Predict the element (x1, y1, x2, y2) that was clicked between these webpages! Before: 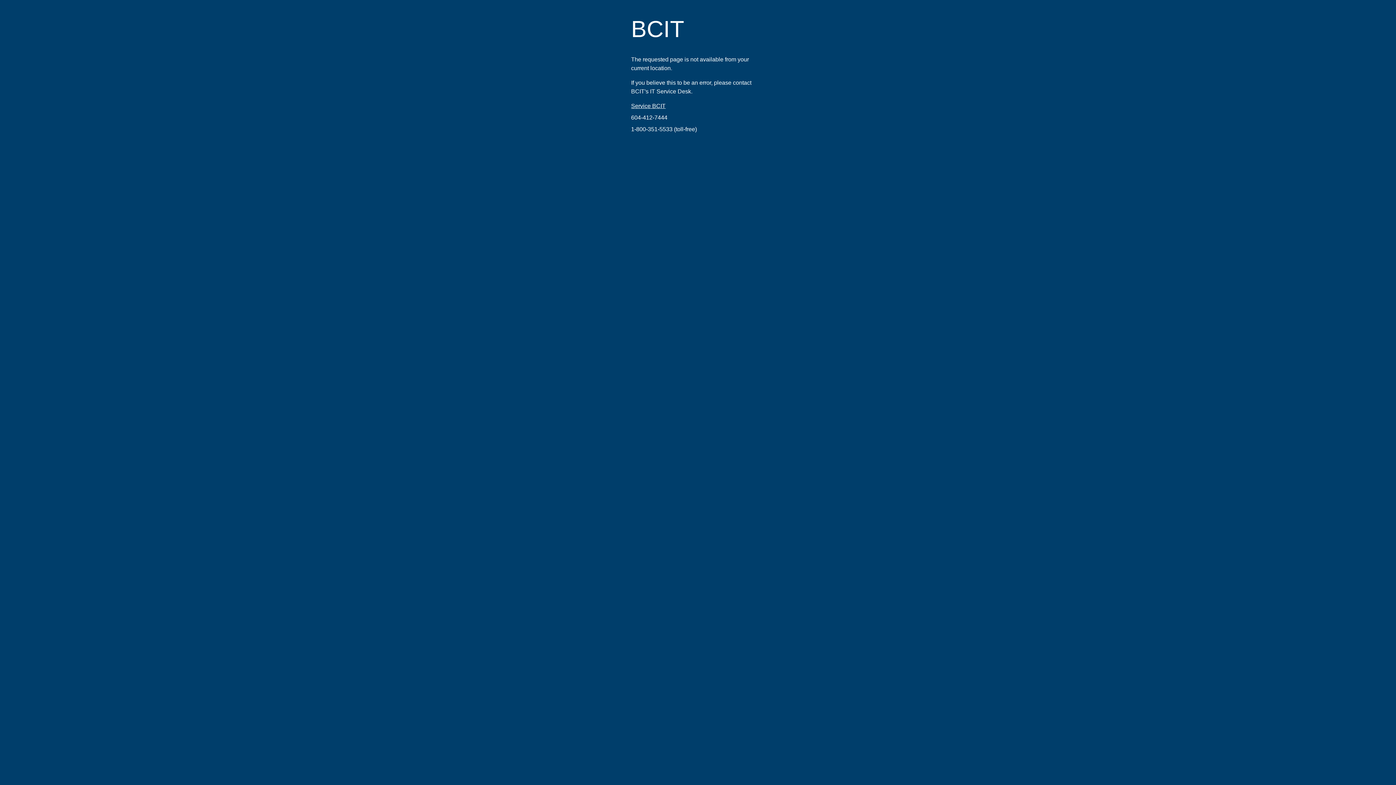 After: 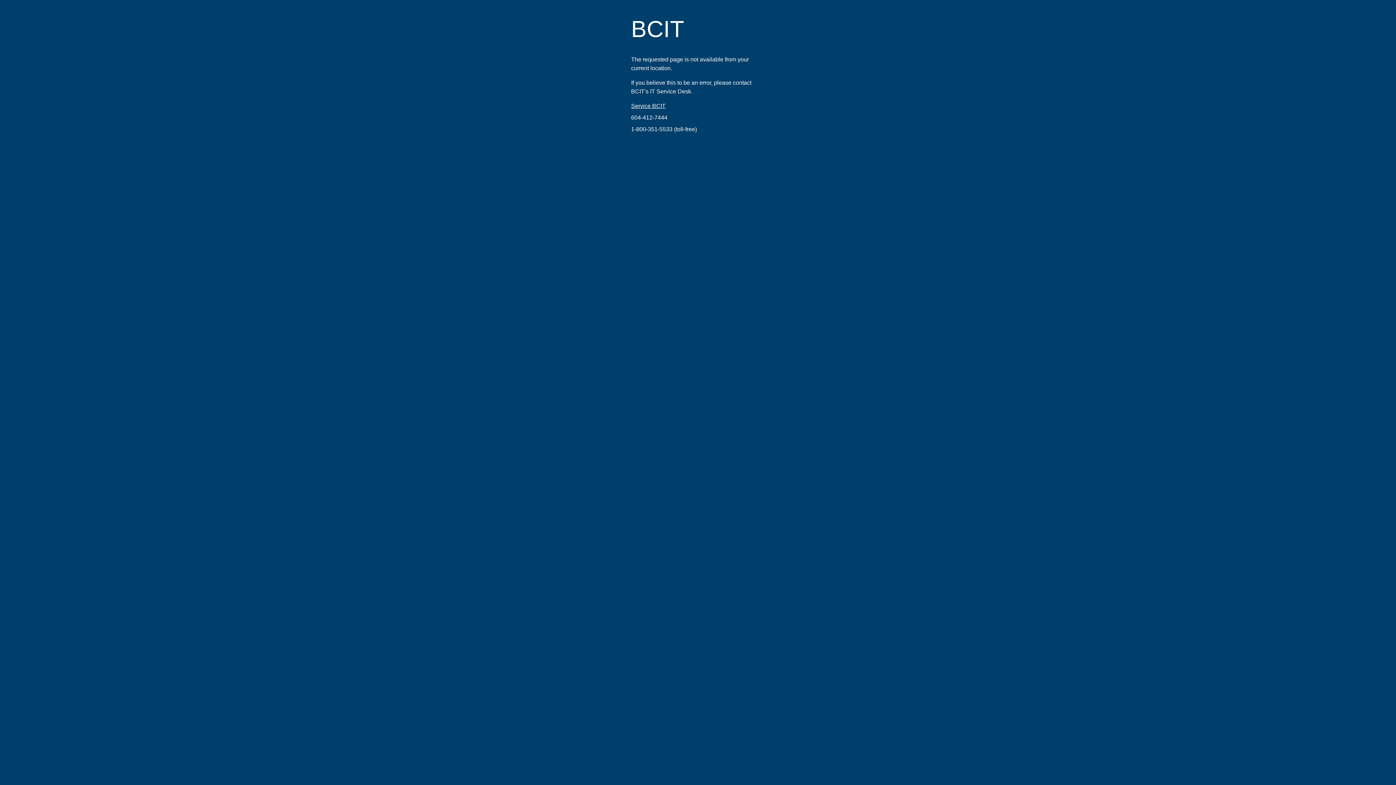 Action: bbox: (631, 114, 667, 120) label: 604-412-7444